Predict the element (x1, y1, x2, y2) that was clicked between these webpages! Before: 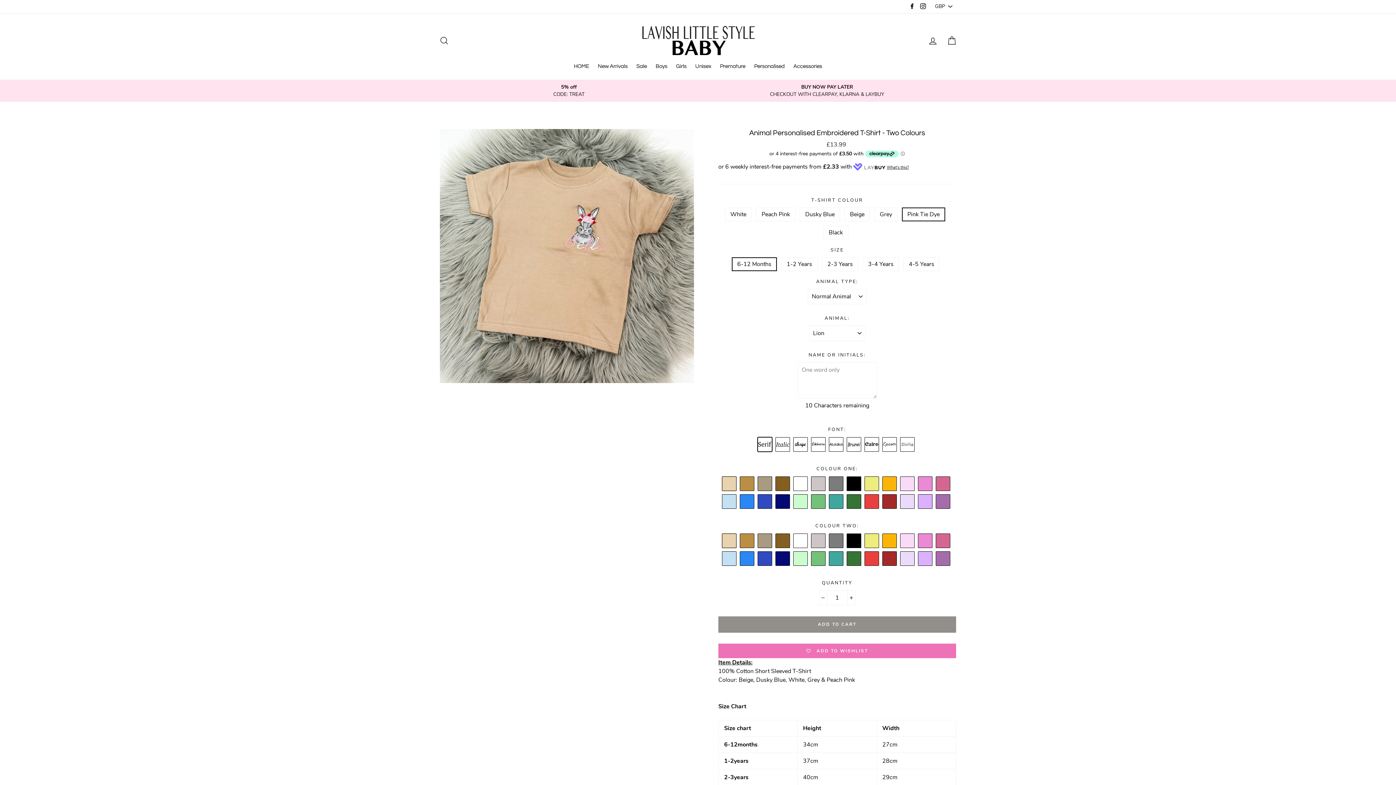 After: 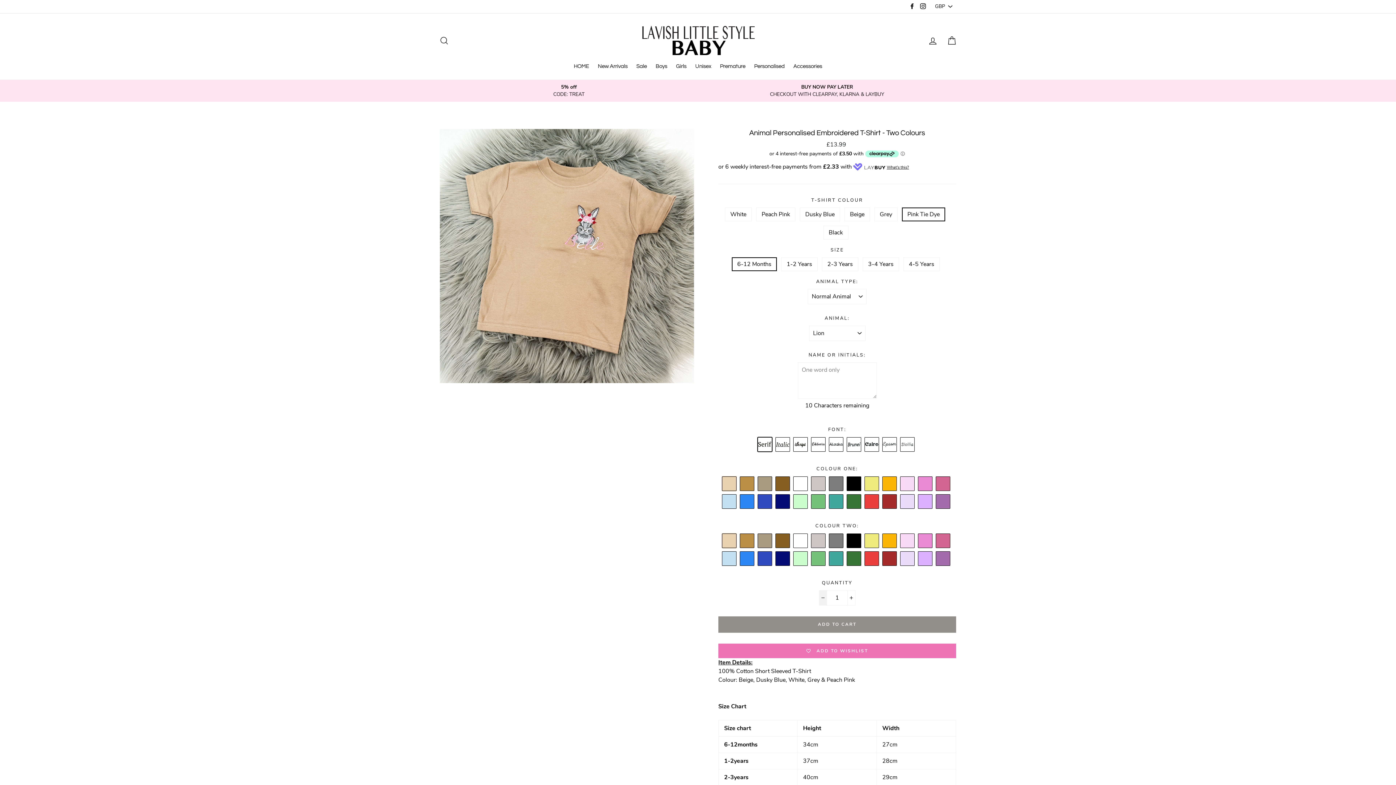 Action: bbox: (819, 591, 827, 605) label: Reduce item quantity by one